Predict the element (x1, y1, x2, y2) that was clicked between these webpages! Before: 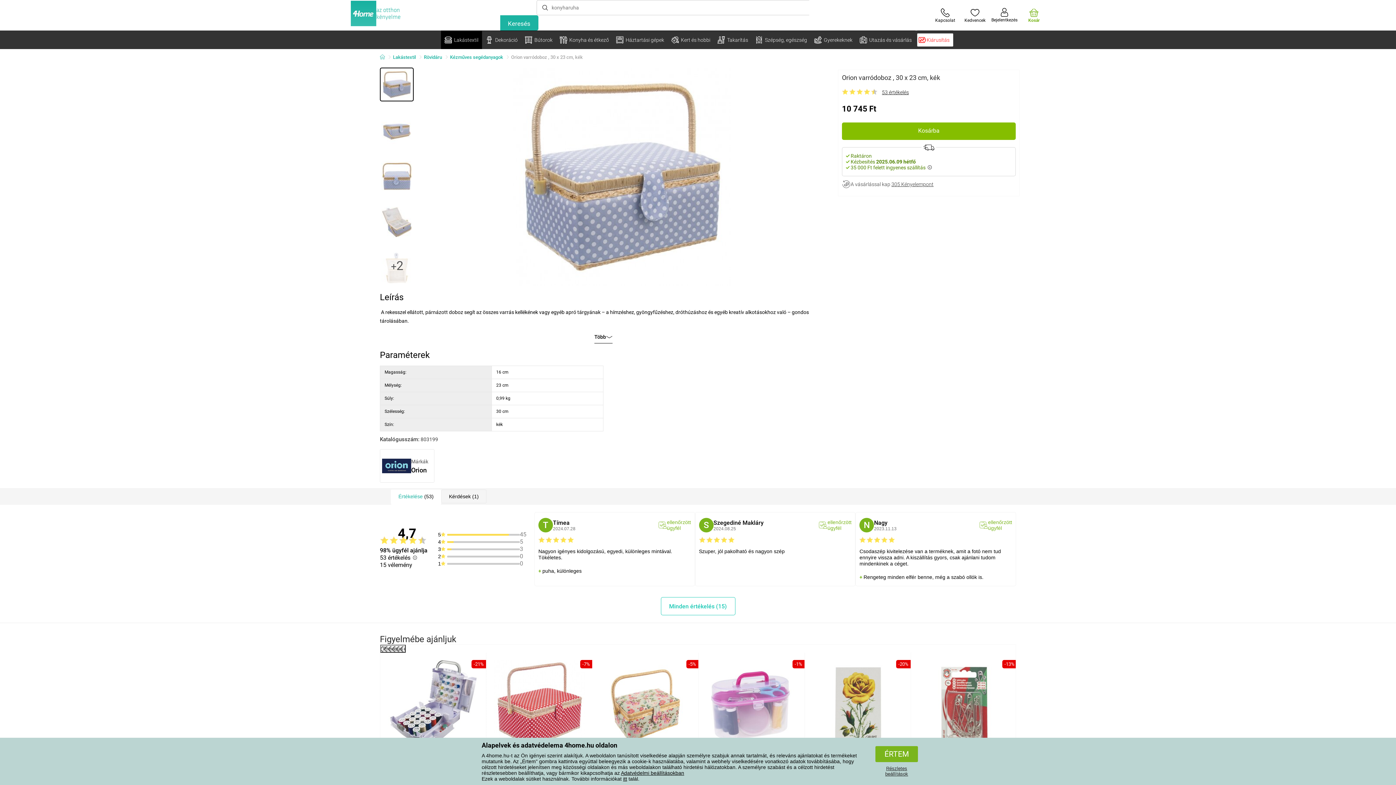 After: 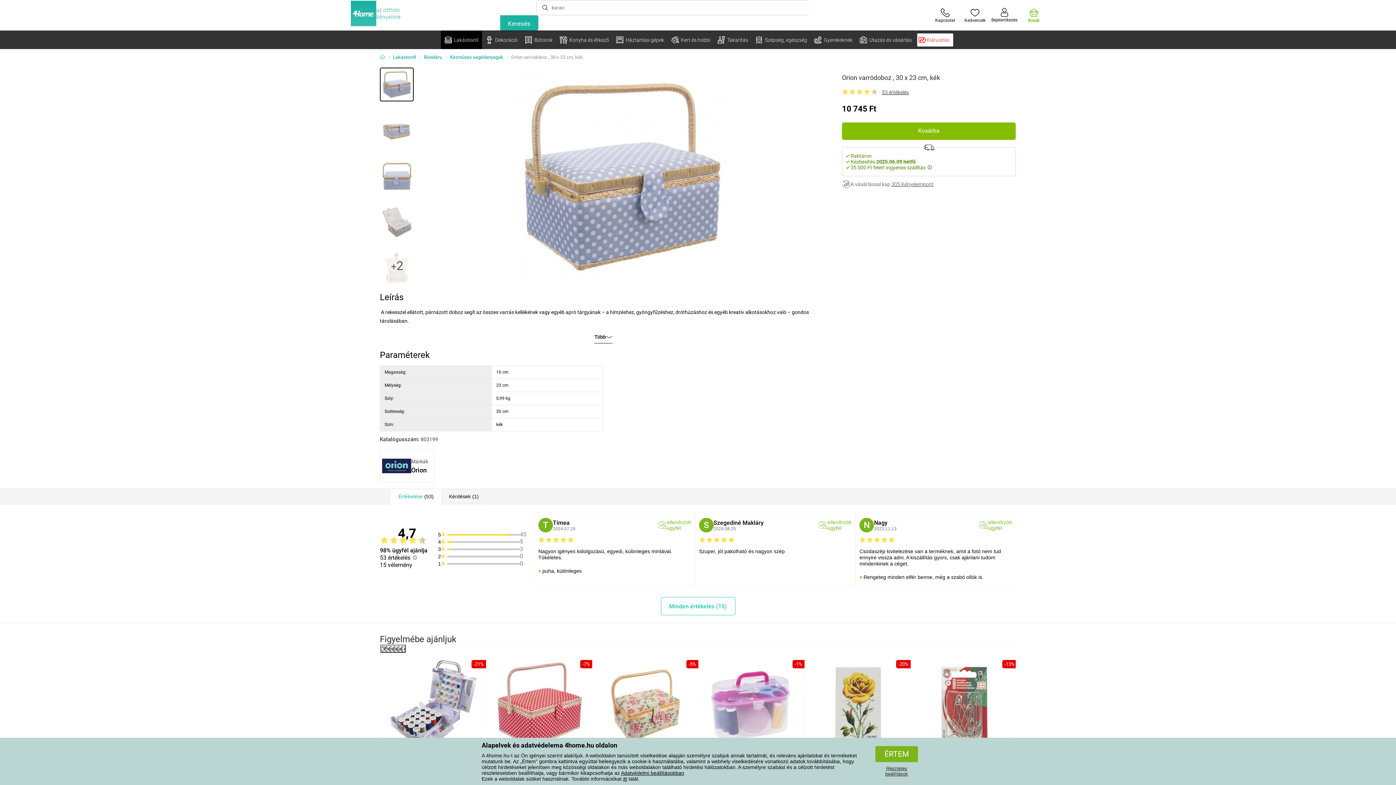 Action: bbox: (380, 67, 413, 101)